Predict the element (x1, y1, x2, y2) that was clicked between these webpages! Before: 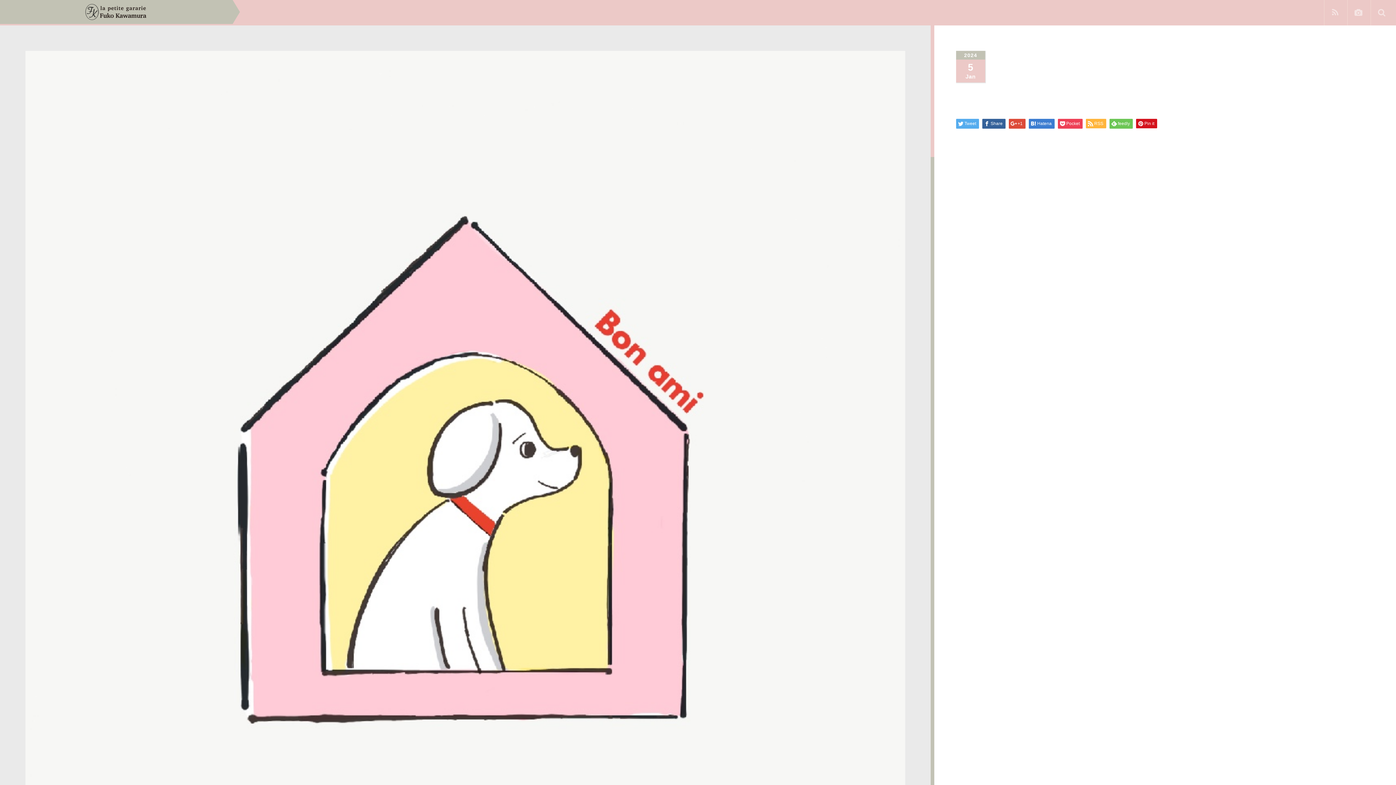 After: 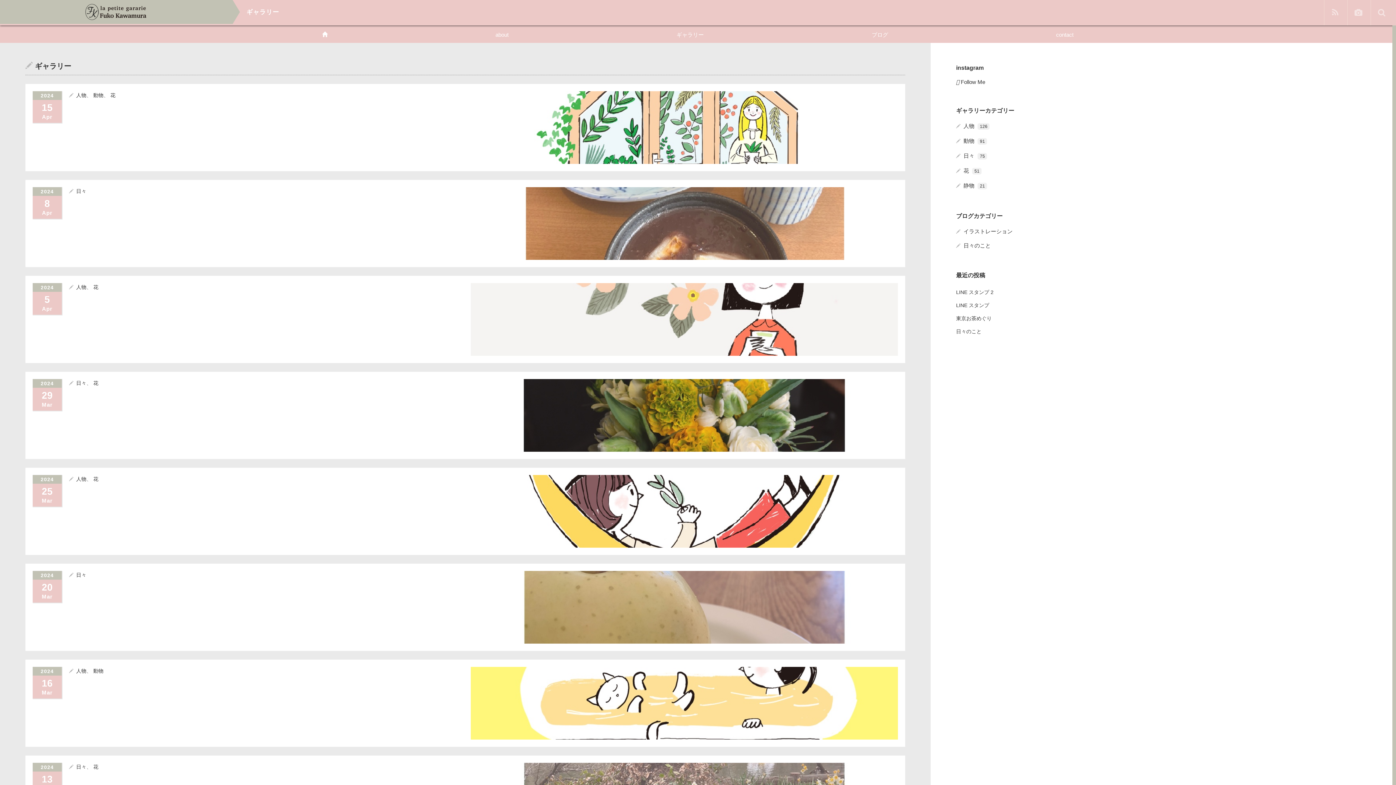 Action: bbox: (1347, 10, 1369, 16)